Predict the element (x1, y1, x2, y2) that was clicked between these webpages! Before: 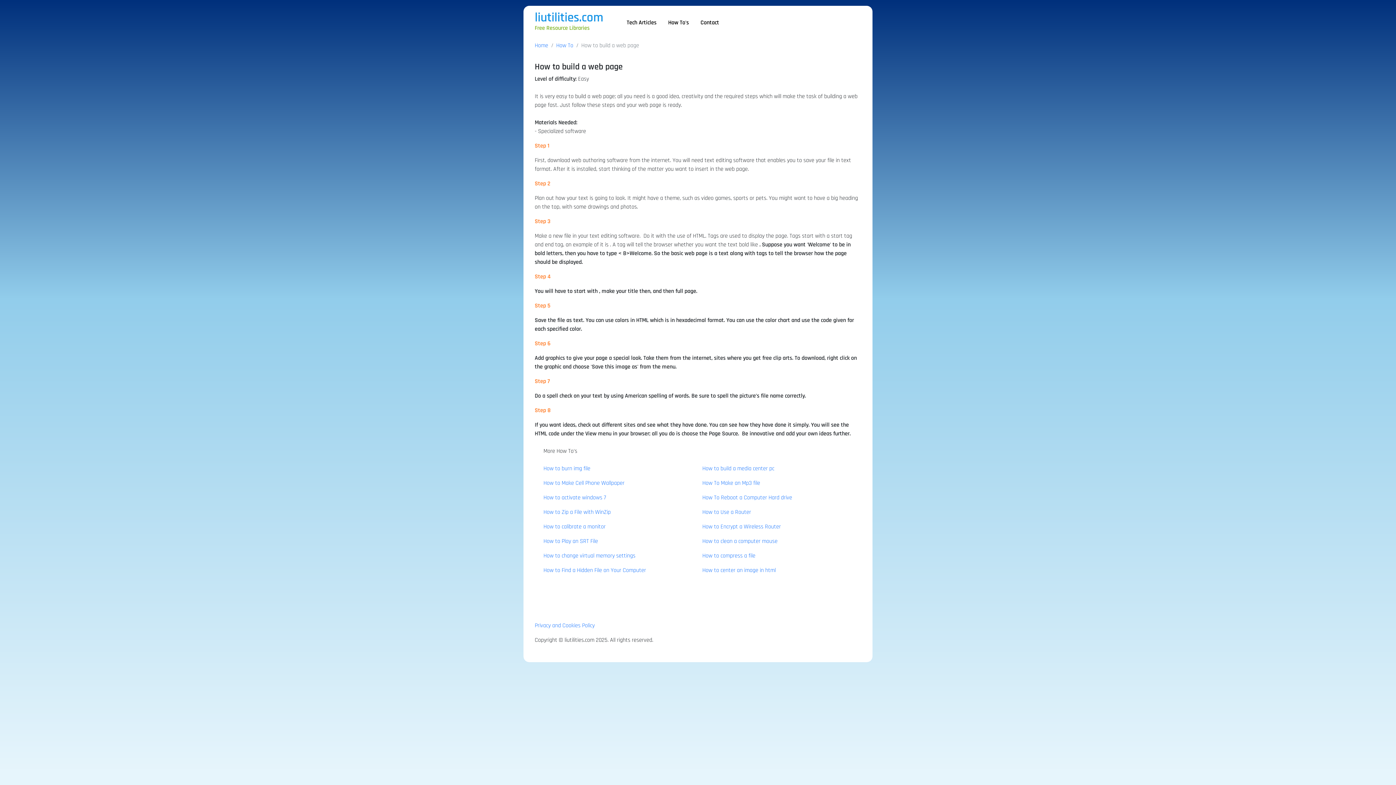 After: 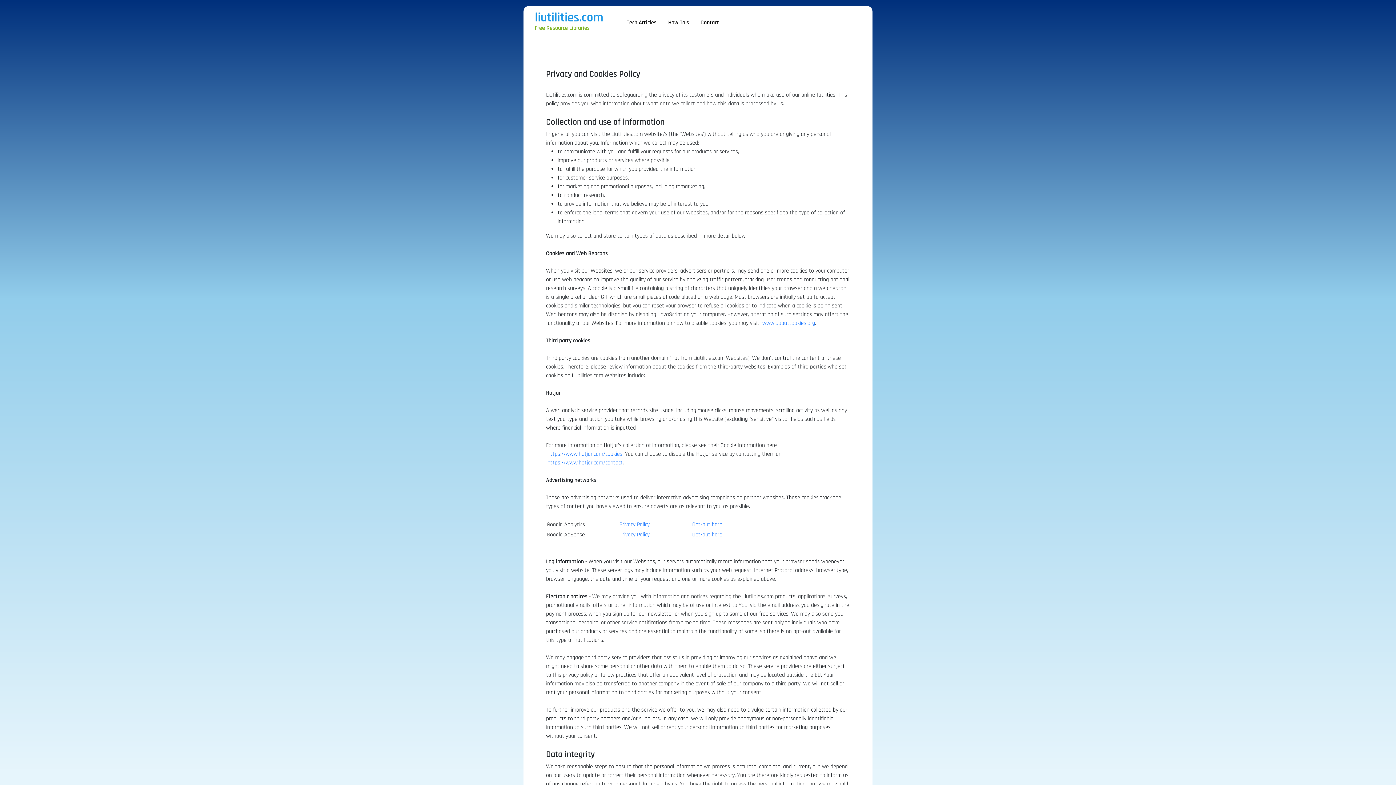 Action: label: Privacy and Cookies Policy bbox: (534, 622, 594, 629)